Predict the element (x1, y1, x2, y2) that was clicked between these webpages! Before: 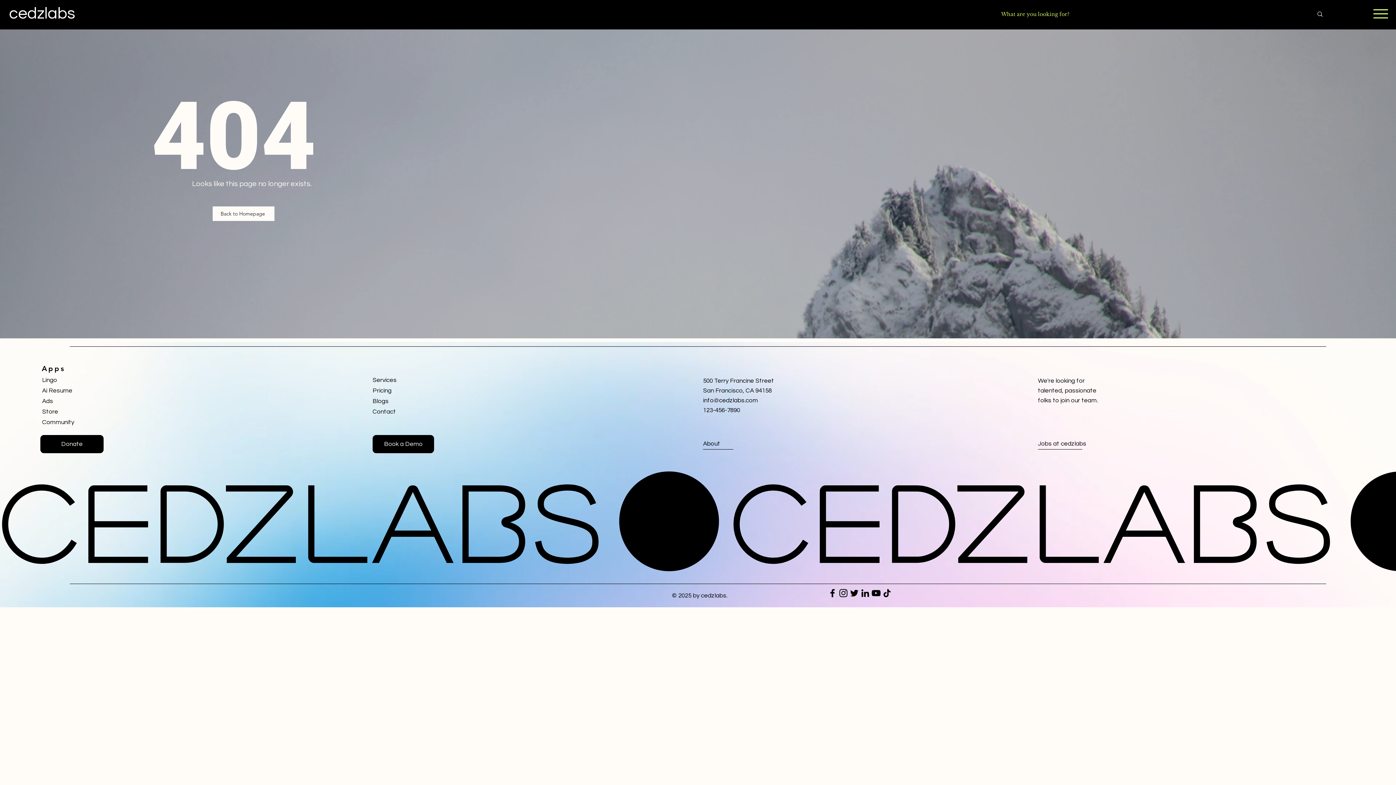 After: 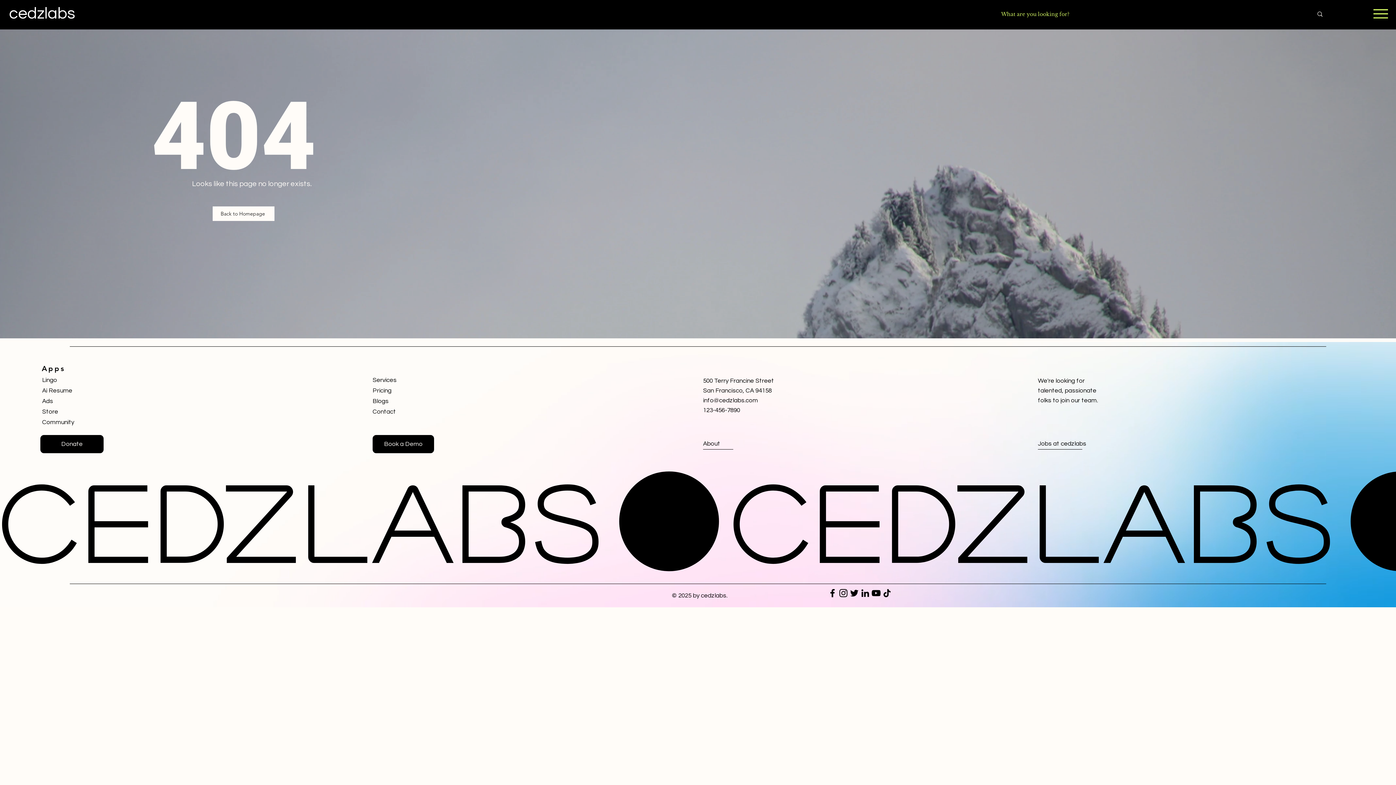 Action: label: Facebook bbox: (827, 588, 838, 598)